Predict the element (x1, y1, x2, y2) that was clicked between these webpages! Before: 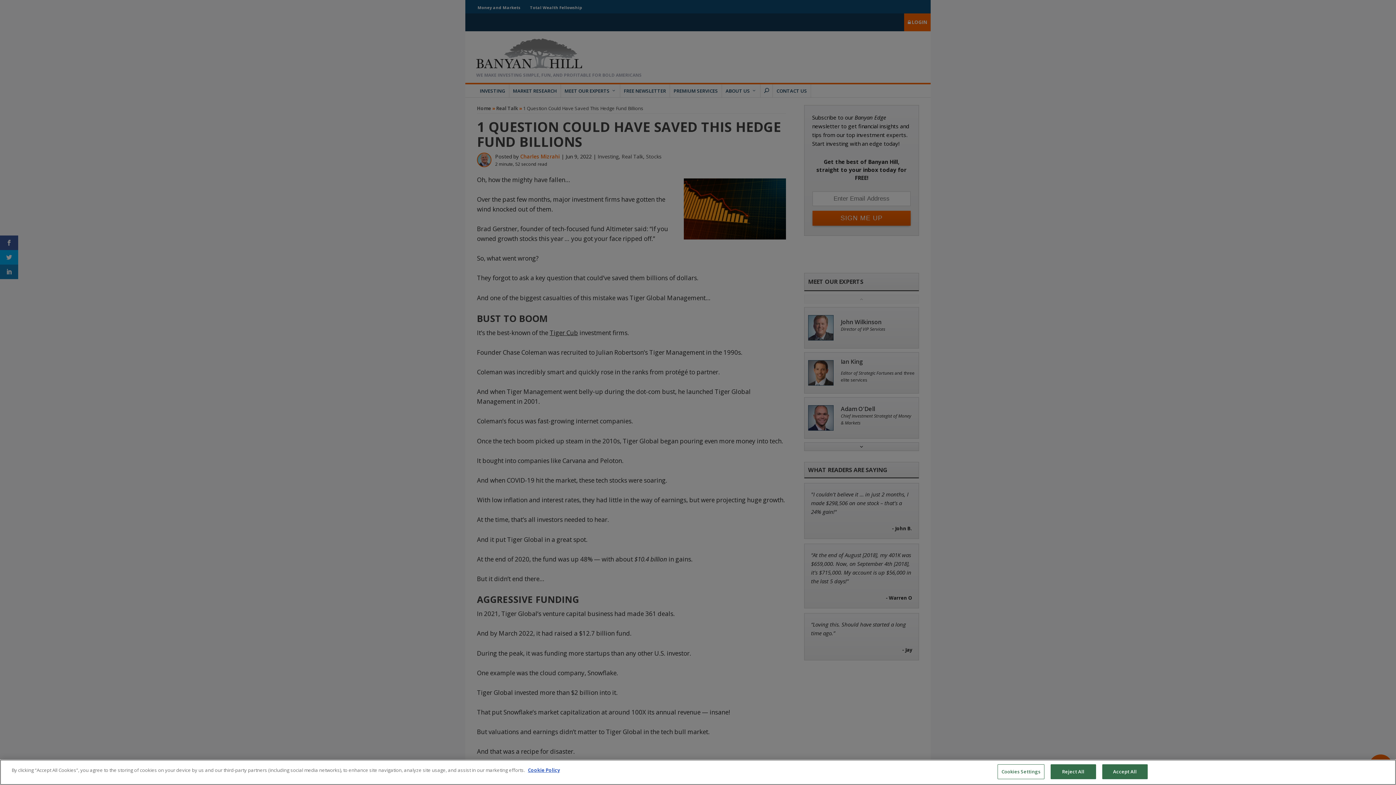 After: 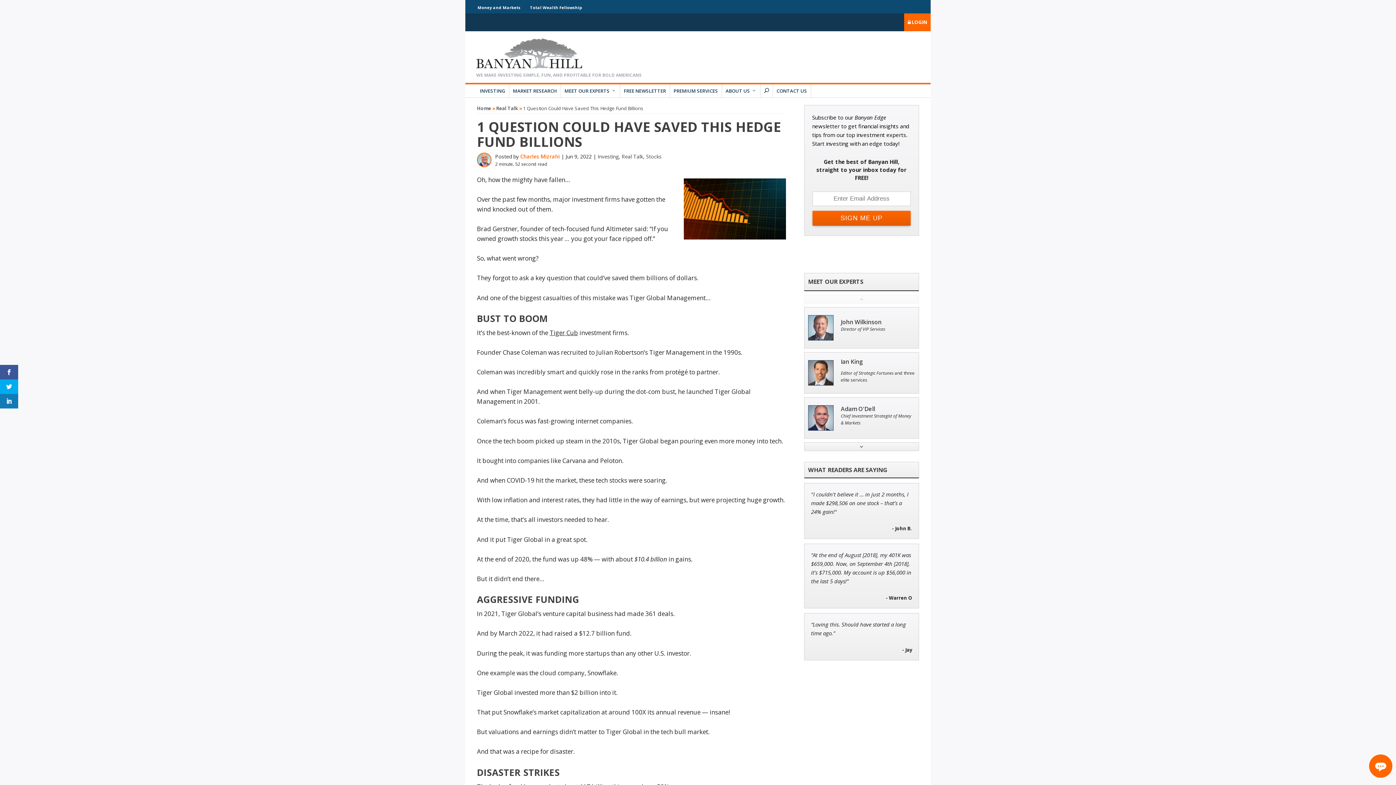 Action: label: Accept All bbox: (1102, 764, 1147, 779)